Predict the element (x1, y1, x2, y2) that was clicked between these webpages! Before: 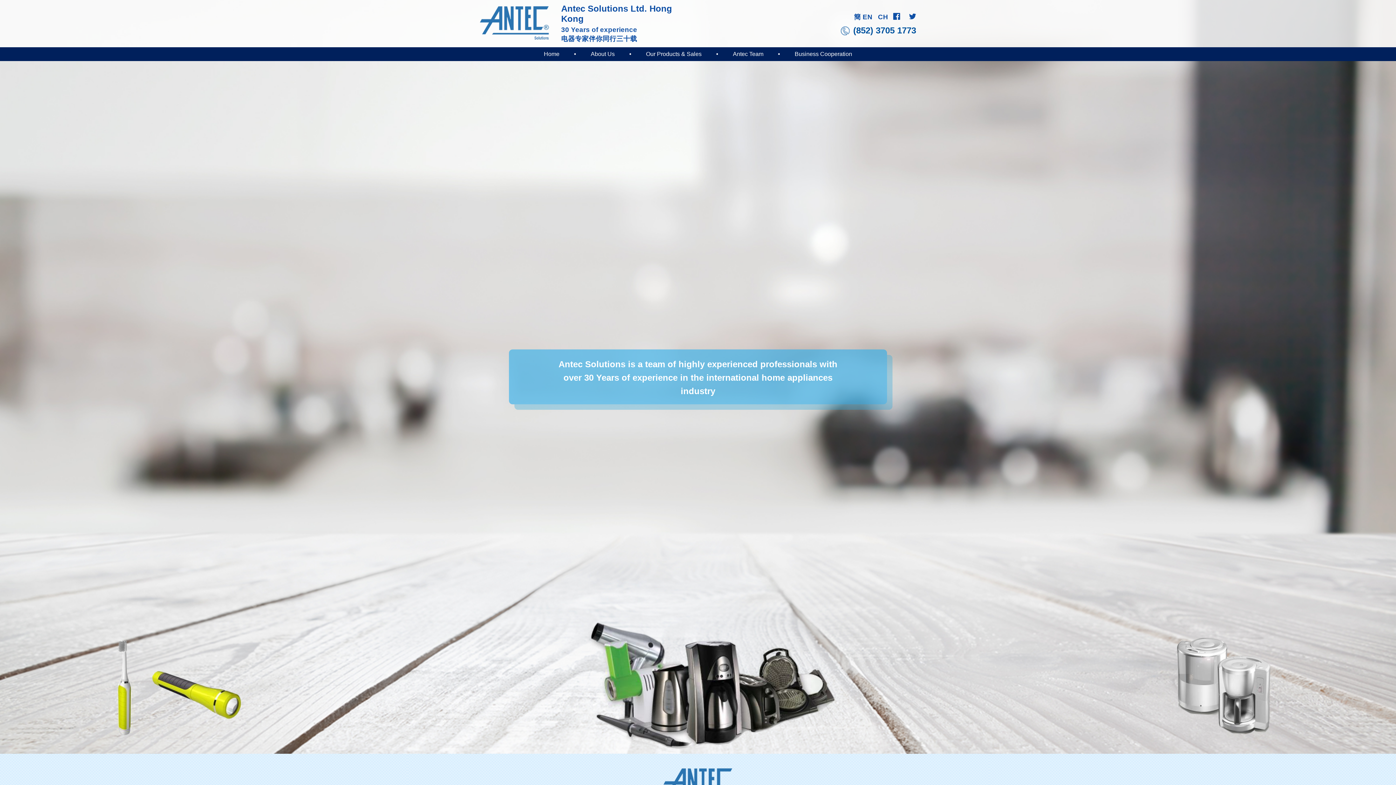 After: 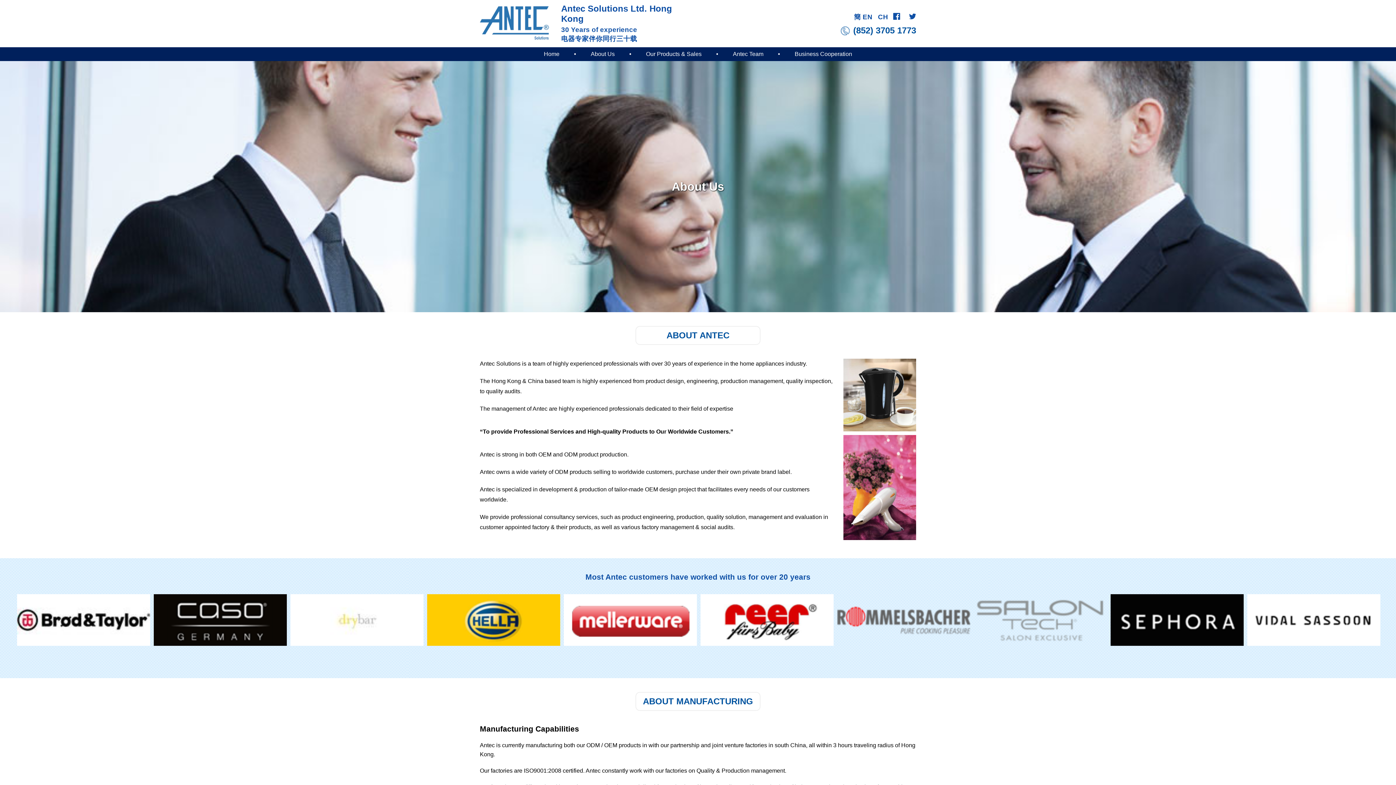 Action: bbox: (587, 47, 618, 61) label: About Us